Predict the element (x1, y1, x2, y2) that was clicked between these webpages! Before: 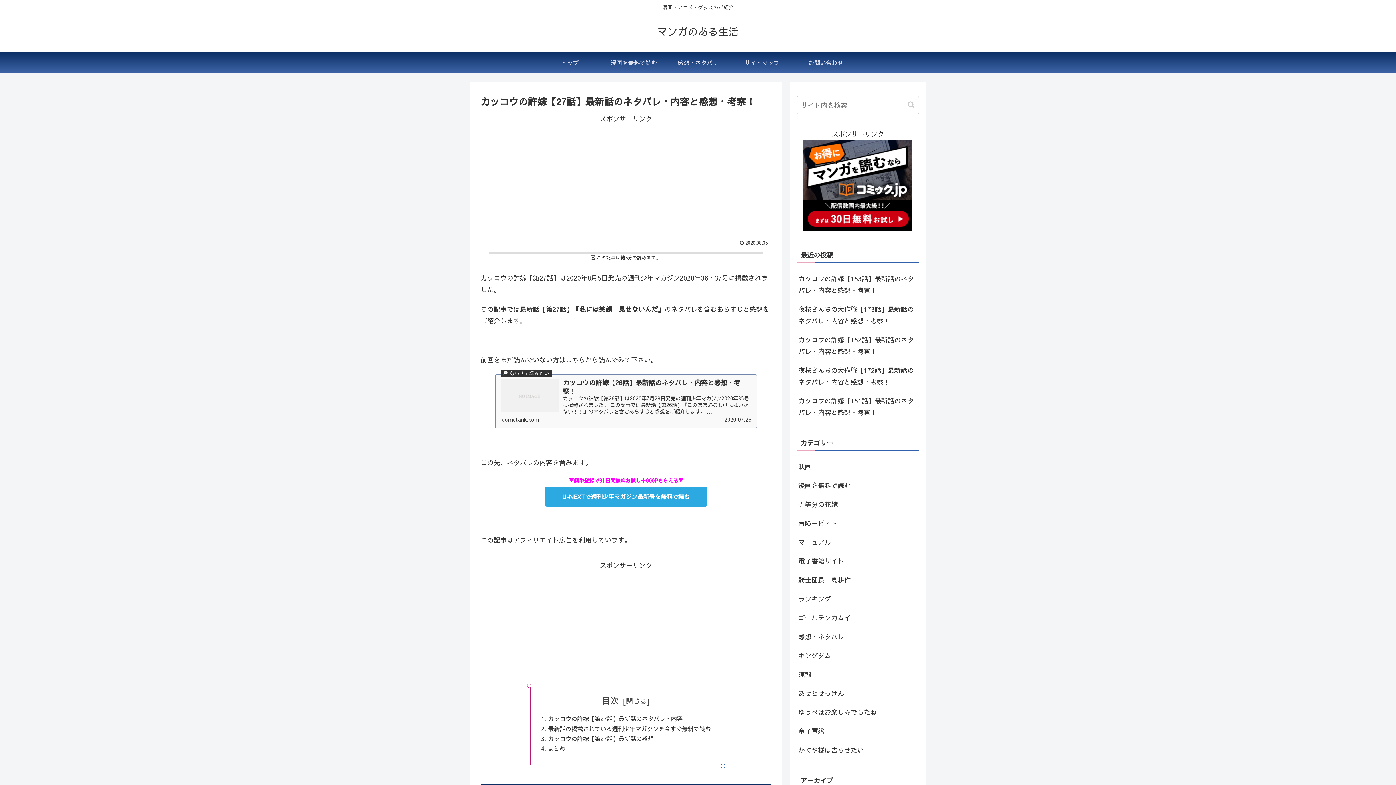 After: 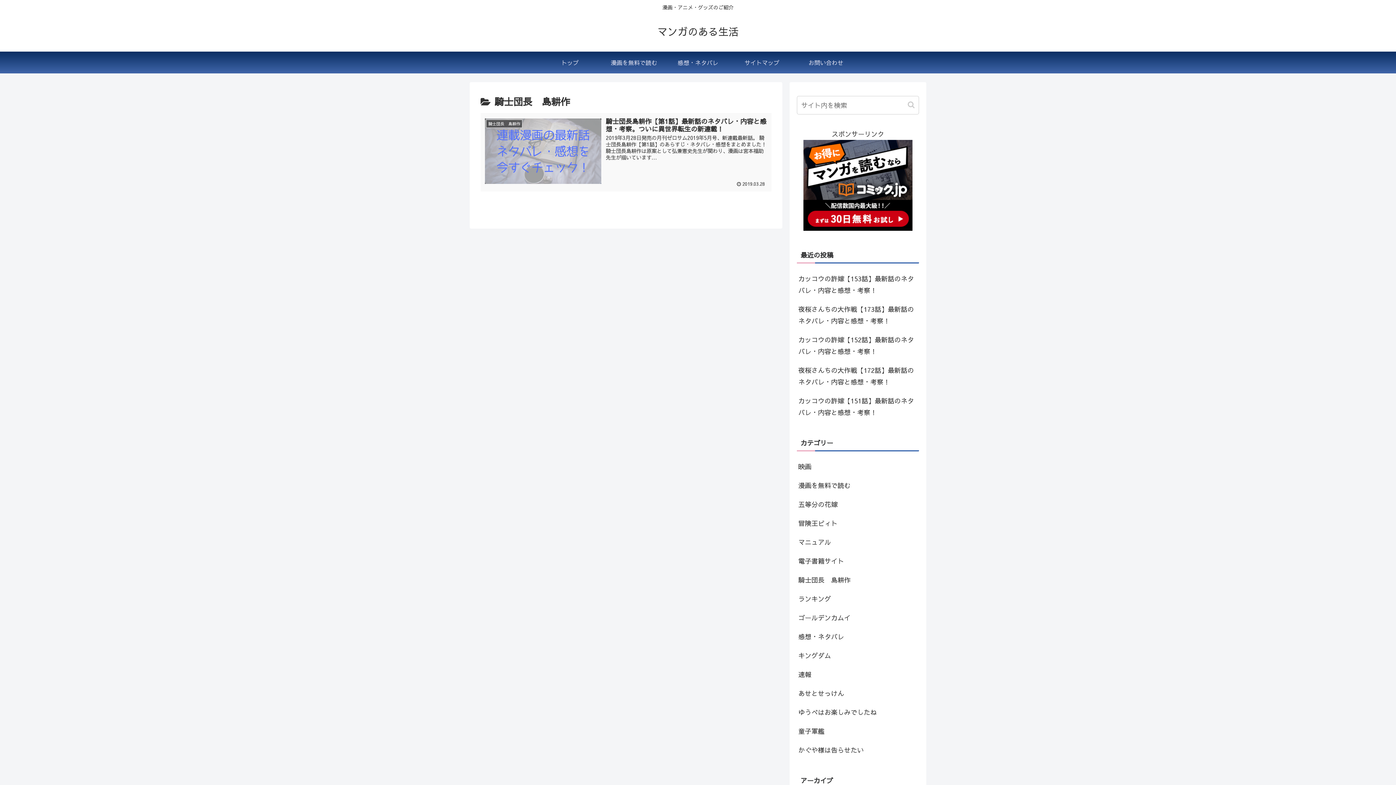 Action: bbox: (797, 570, 919, 589) label: 騎士団長　島耕作